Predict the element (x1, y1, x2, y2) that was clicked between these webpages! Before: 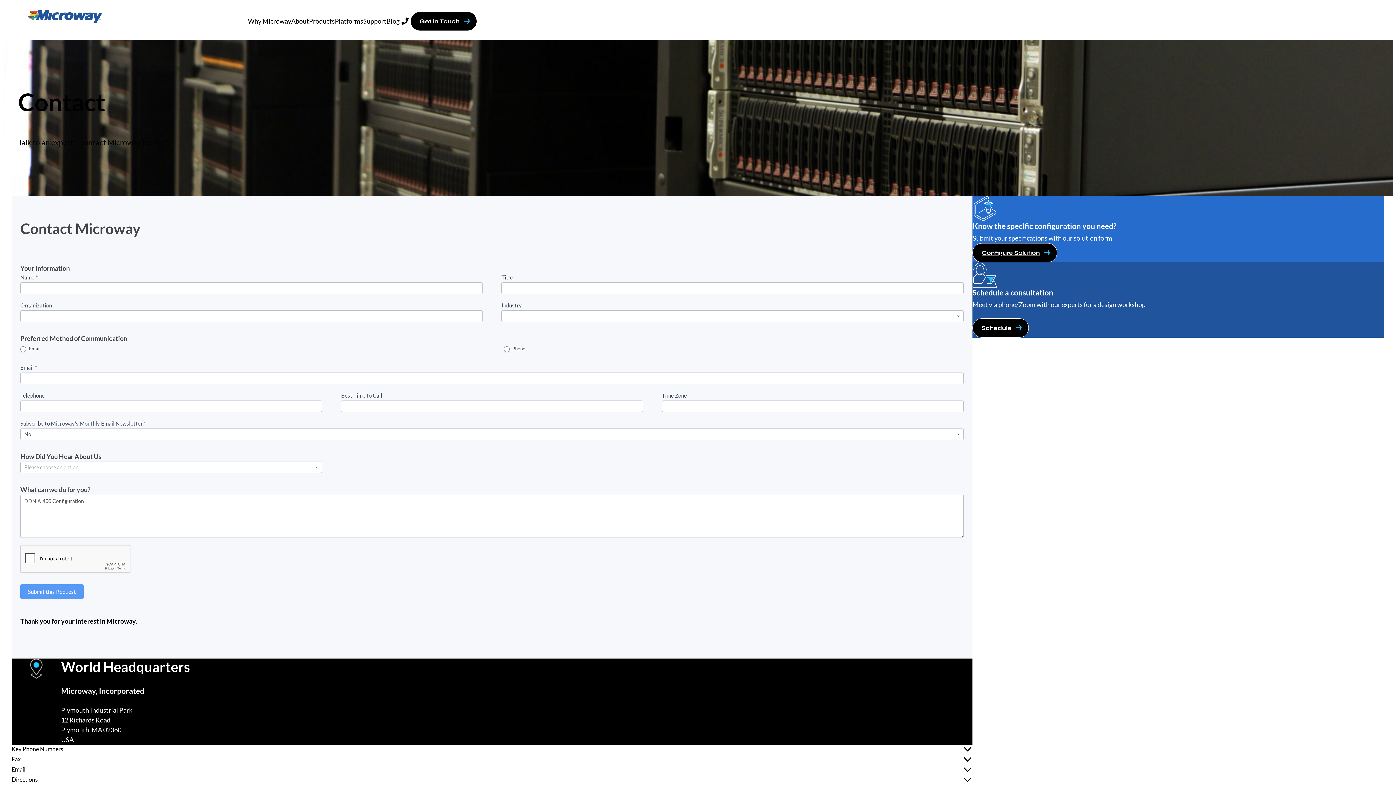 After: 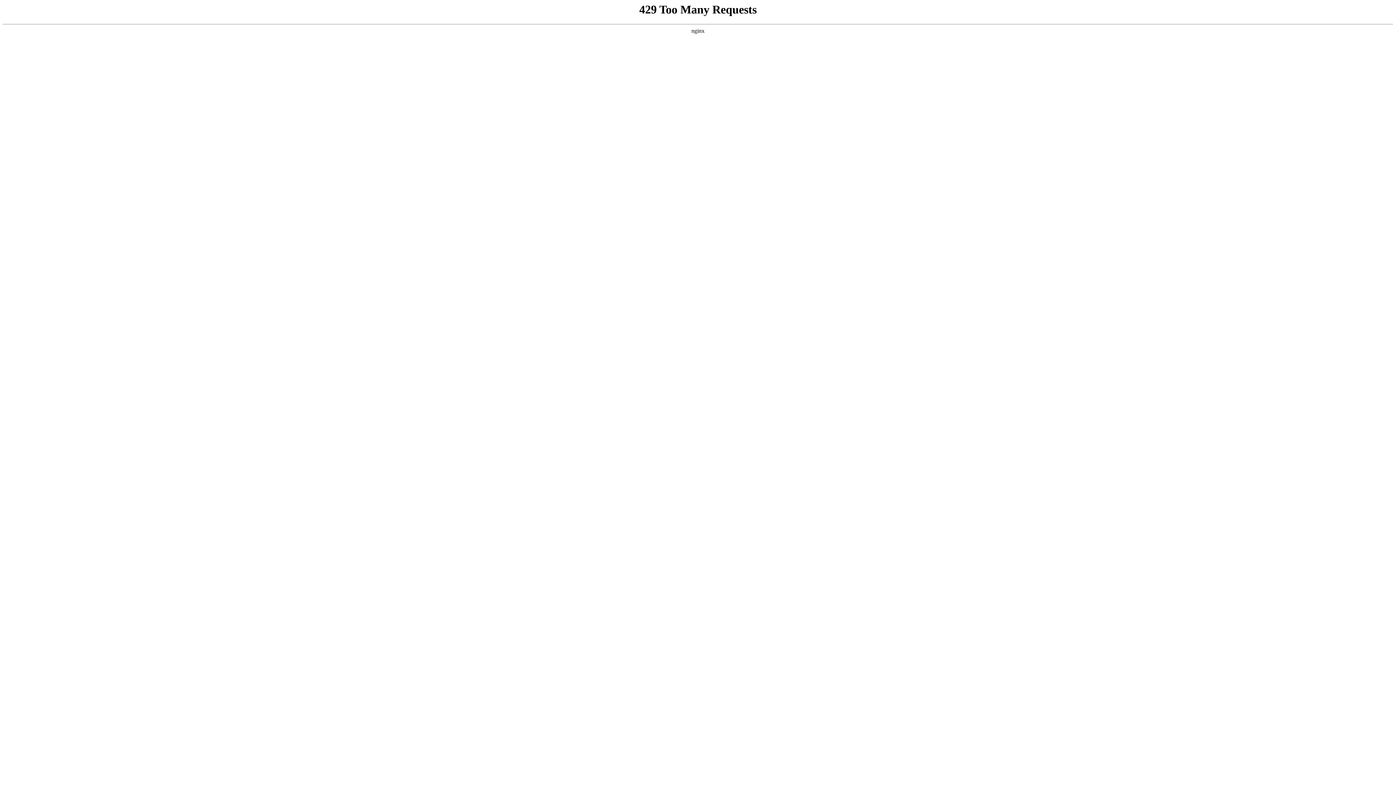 Action: bbox: (26, 10, 102, 23)